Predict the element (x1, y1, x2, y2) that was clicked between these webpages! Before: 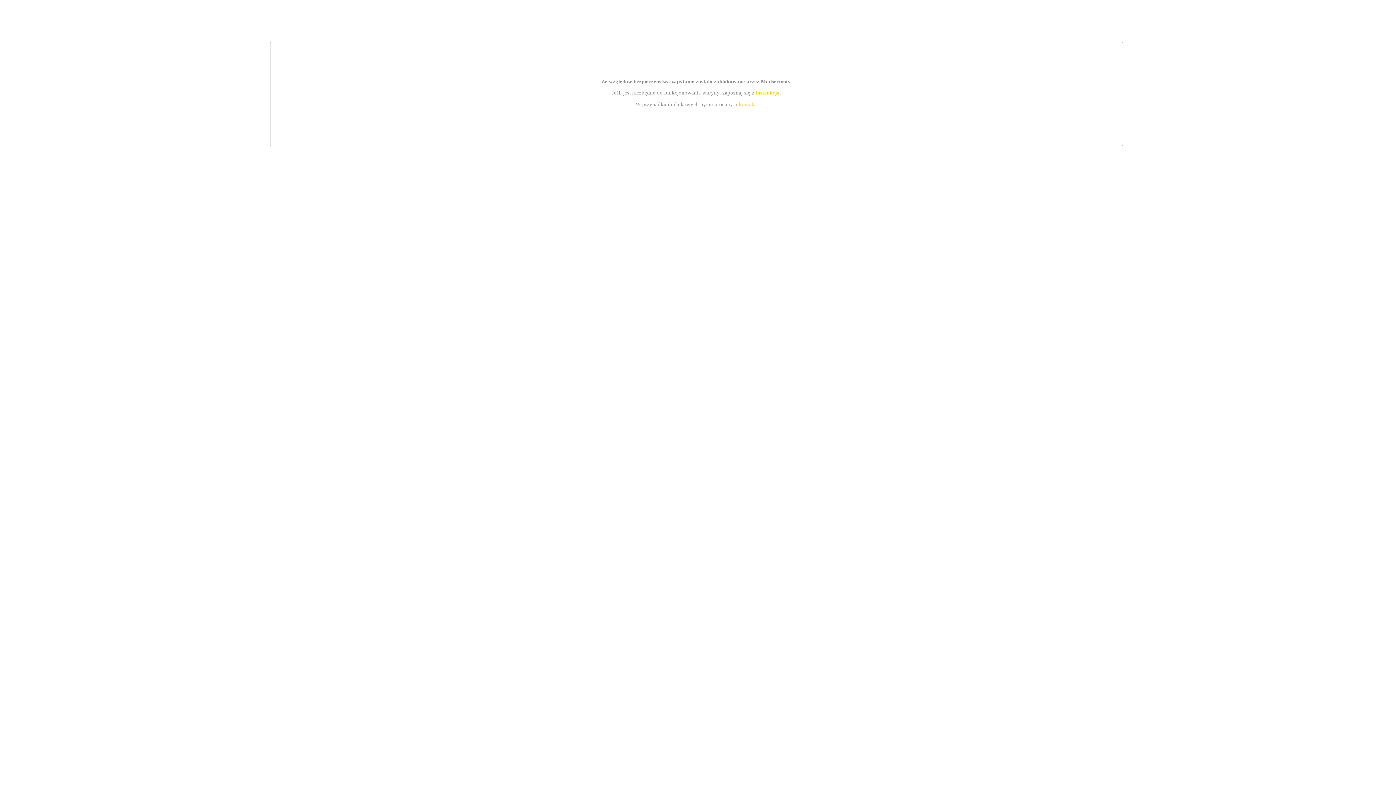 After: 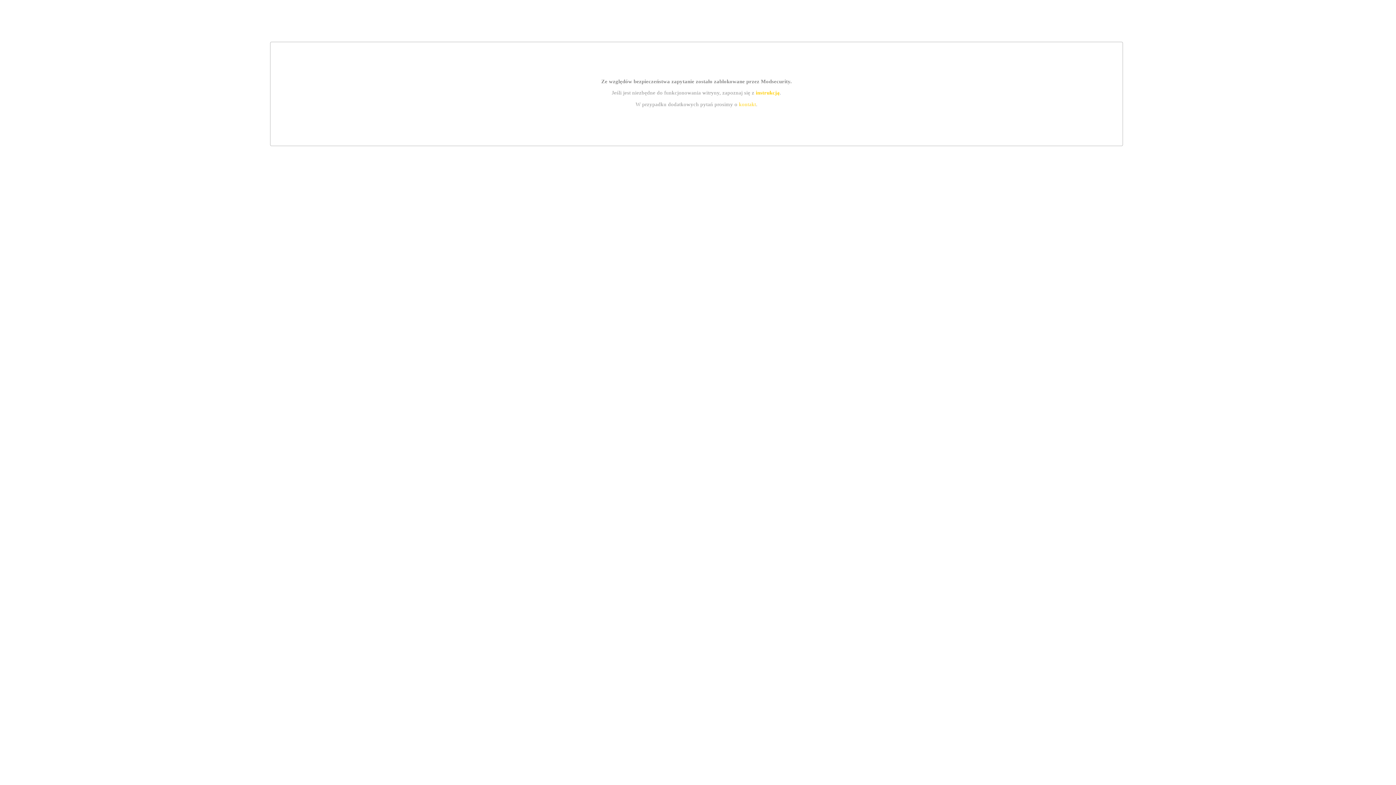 Action: label: kontakt bbox: (739, 101, 756, 107)